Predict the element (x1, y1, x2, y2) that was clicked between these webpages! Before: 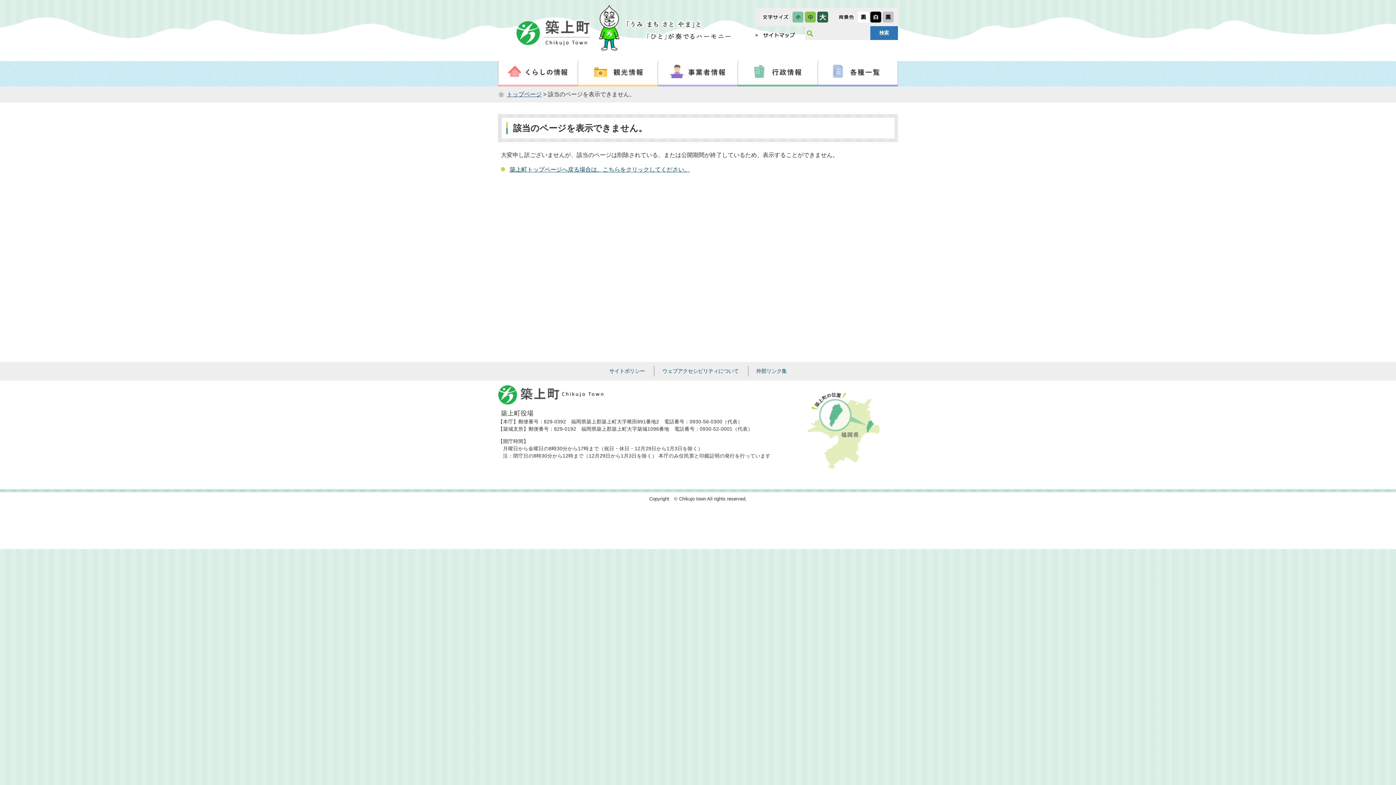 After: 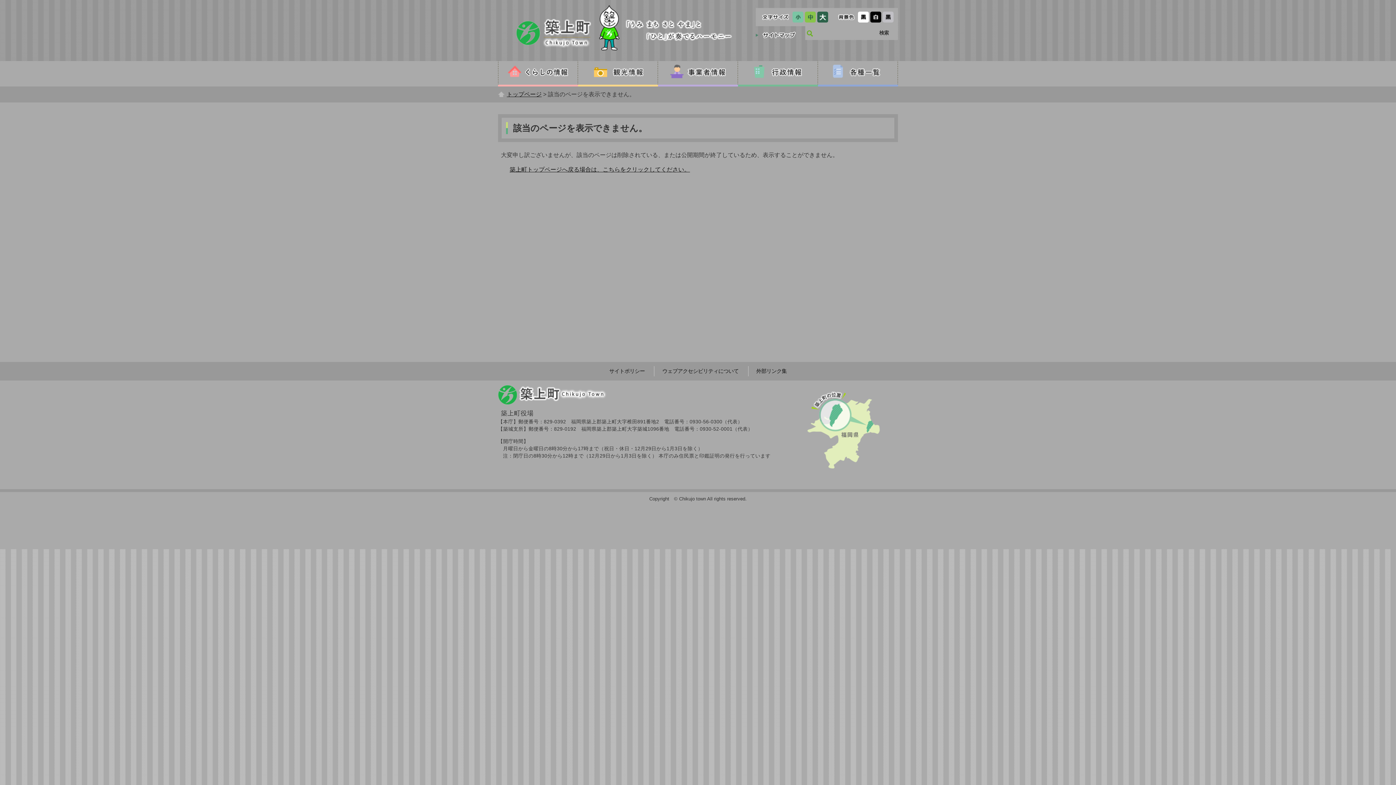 Action: bbox: (882, 11, 893, 22)